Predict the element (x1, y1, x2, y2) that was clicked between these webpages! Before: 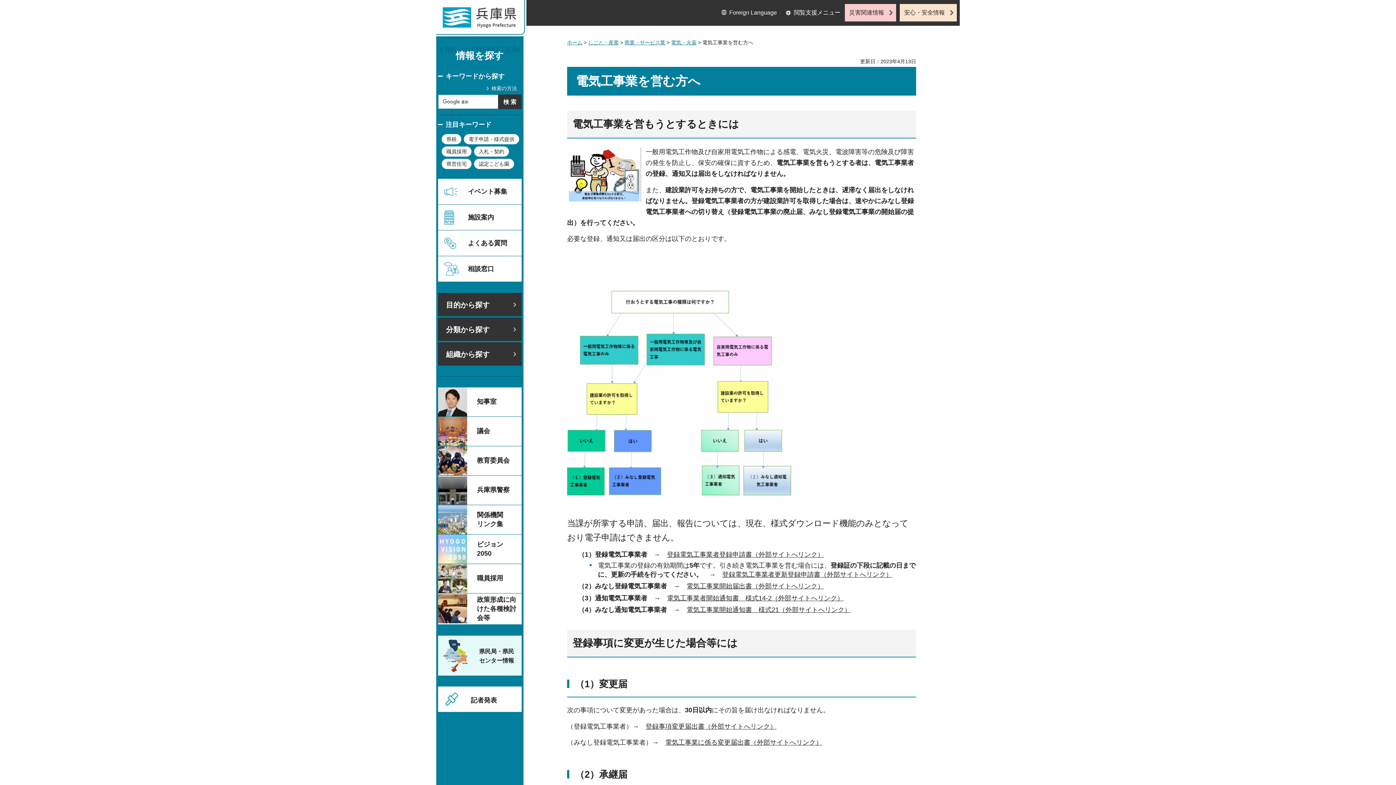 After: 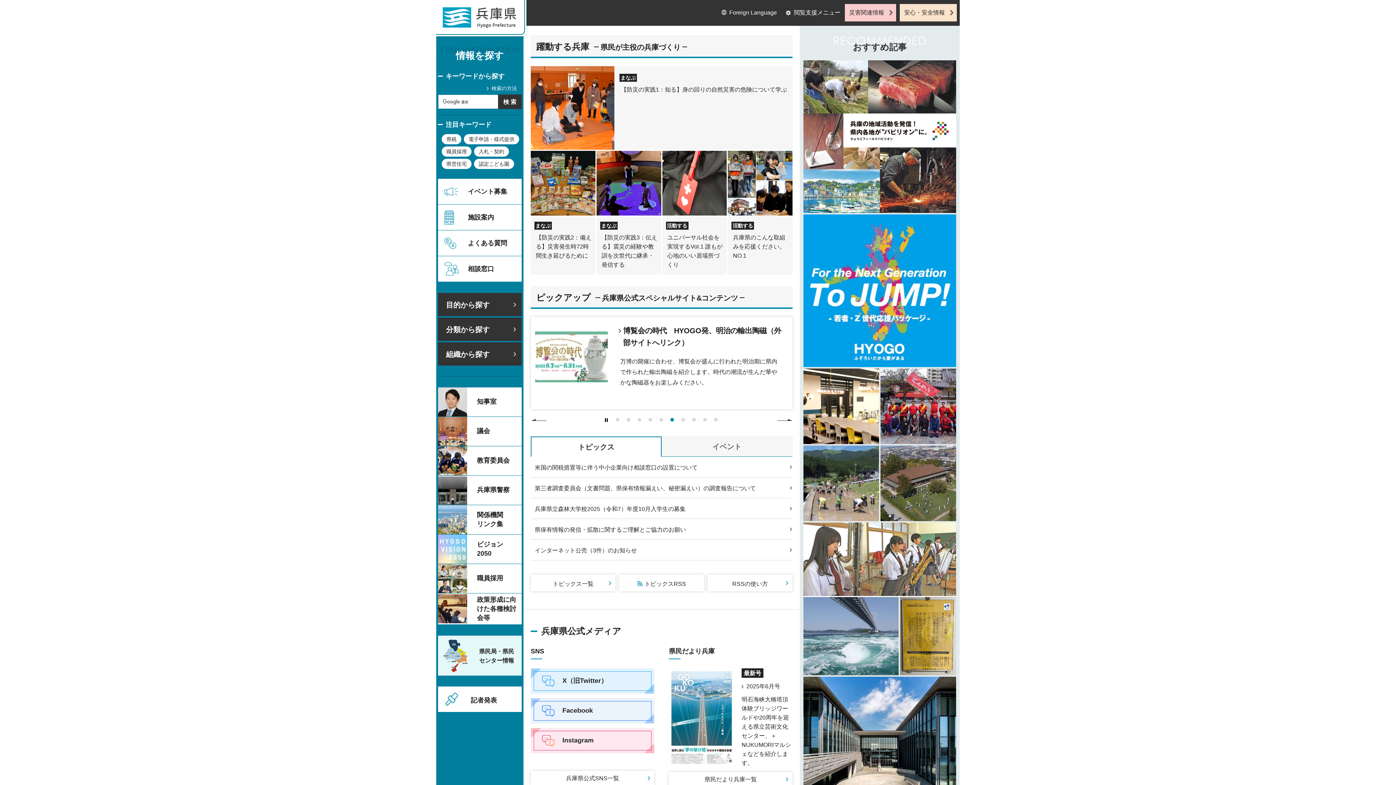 Action: bbox: (436, 0, 529, 40) label: 兵庫県 Hyogo Prefecture